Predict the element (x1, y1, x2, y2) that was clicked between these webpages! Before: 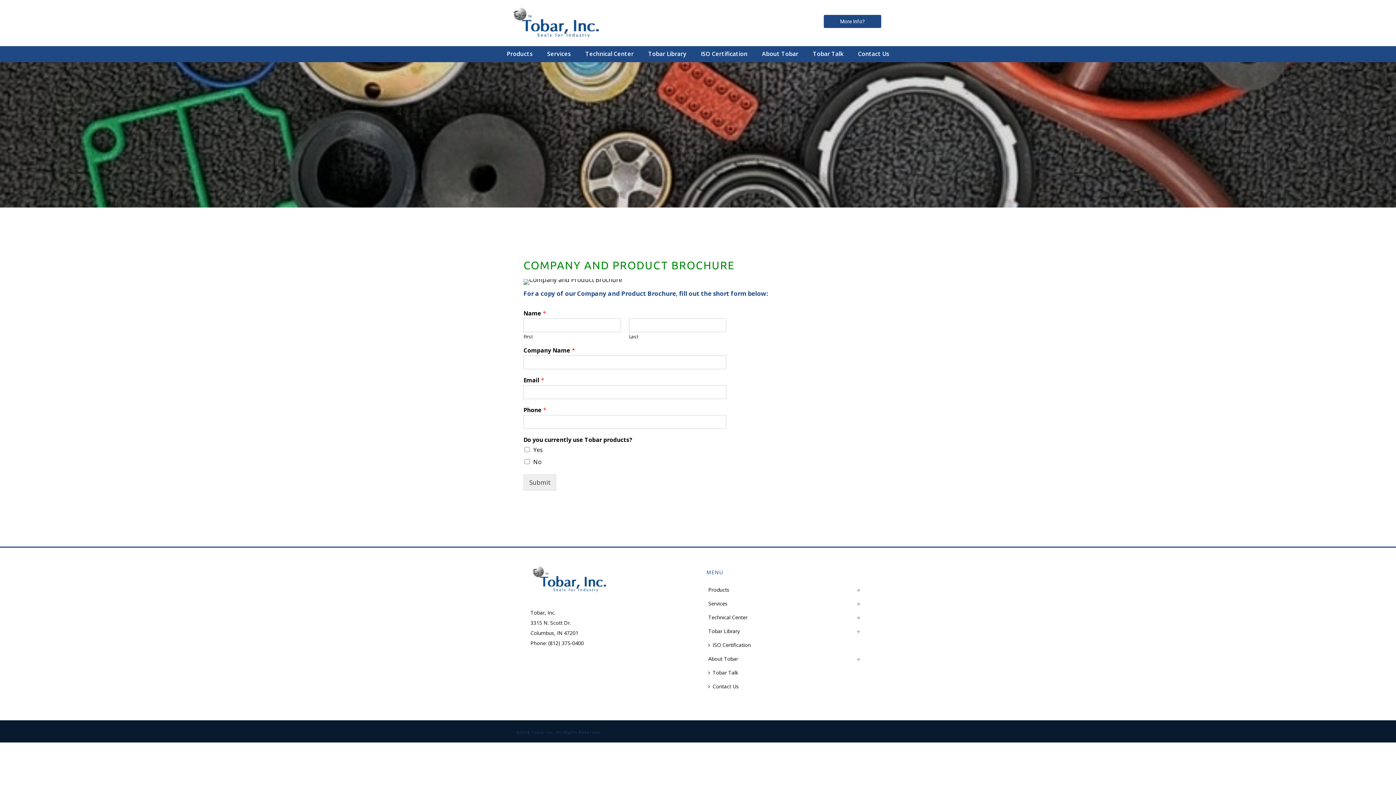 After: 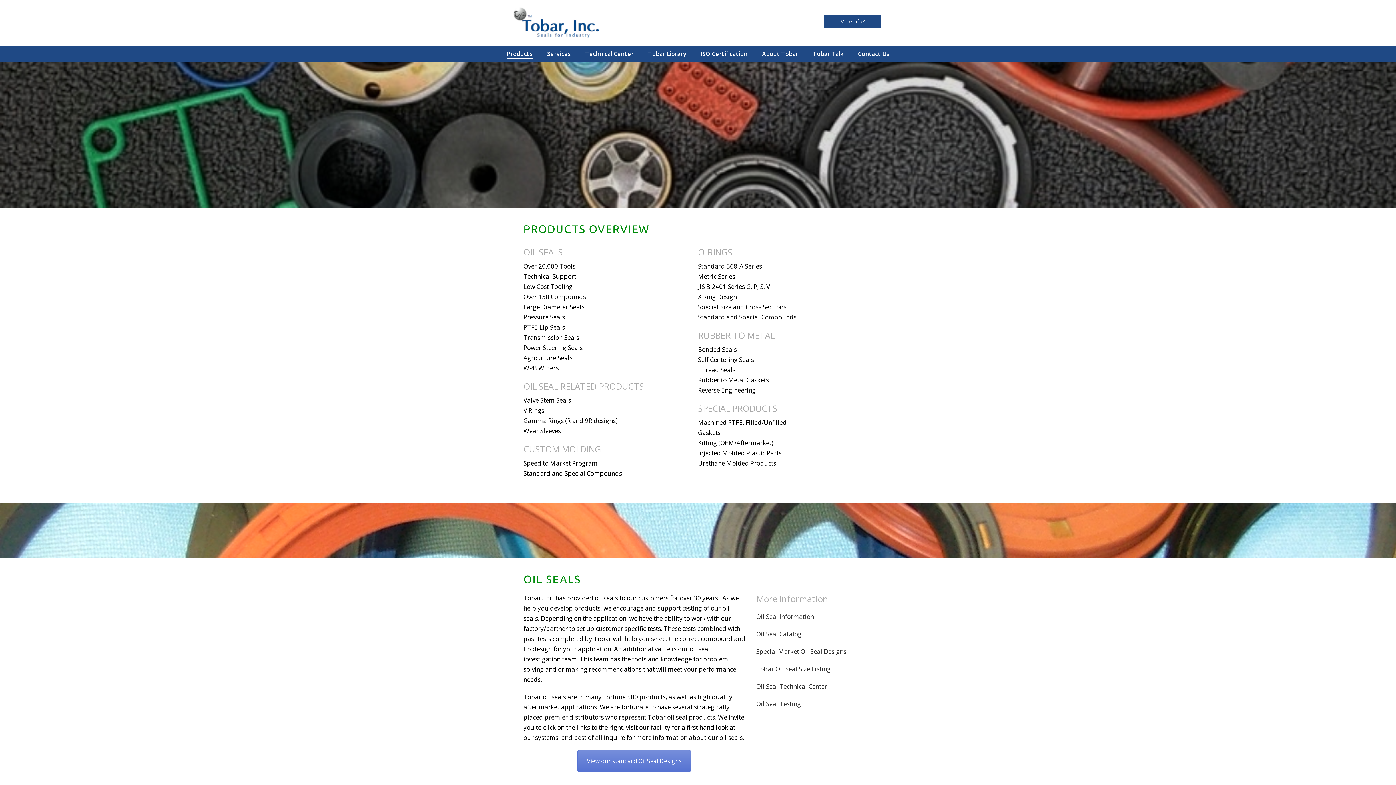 Action: label: Products bbox: (706, 583, 734, 597)